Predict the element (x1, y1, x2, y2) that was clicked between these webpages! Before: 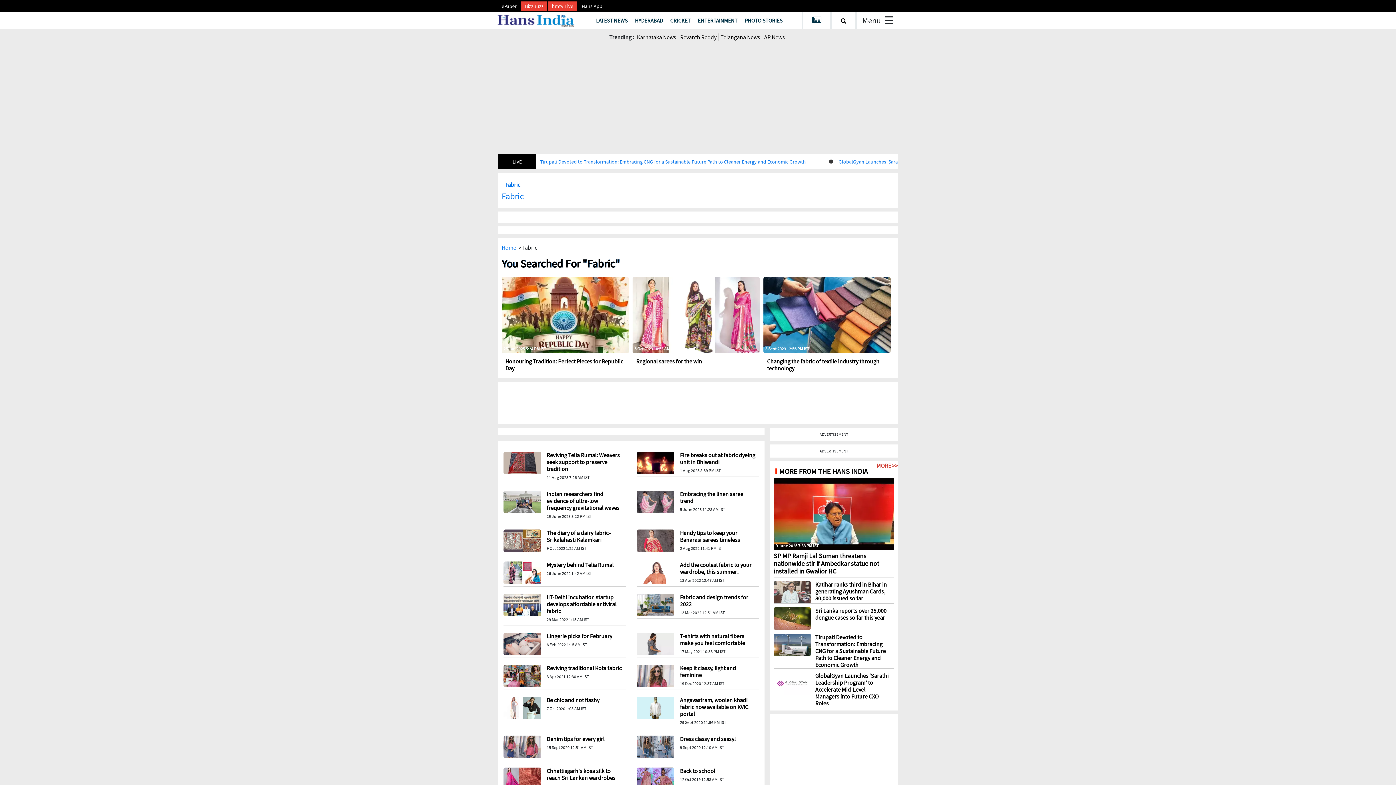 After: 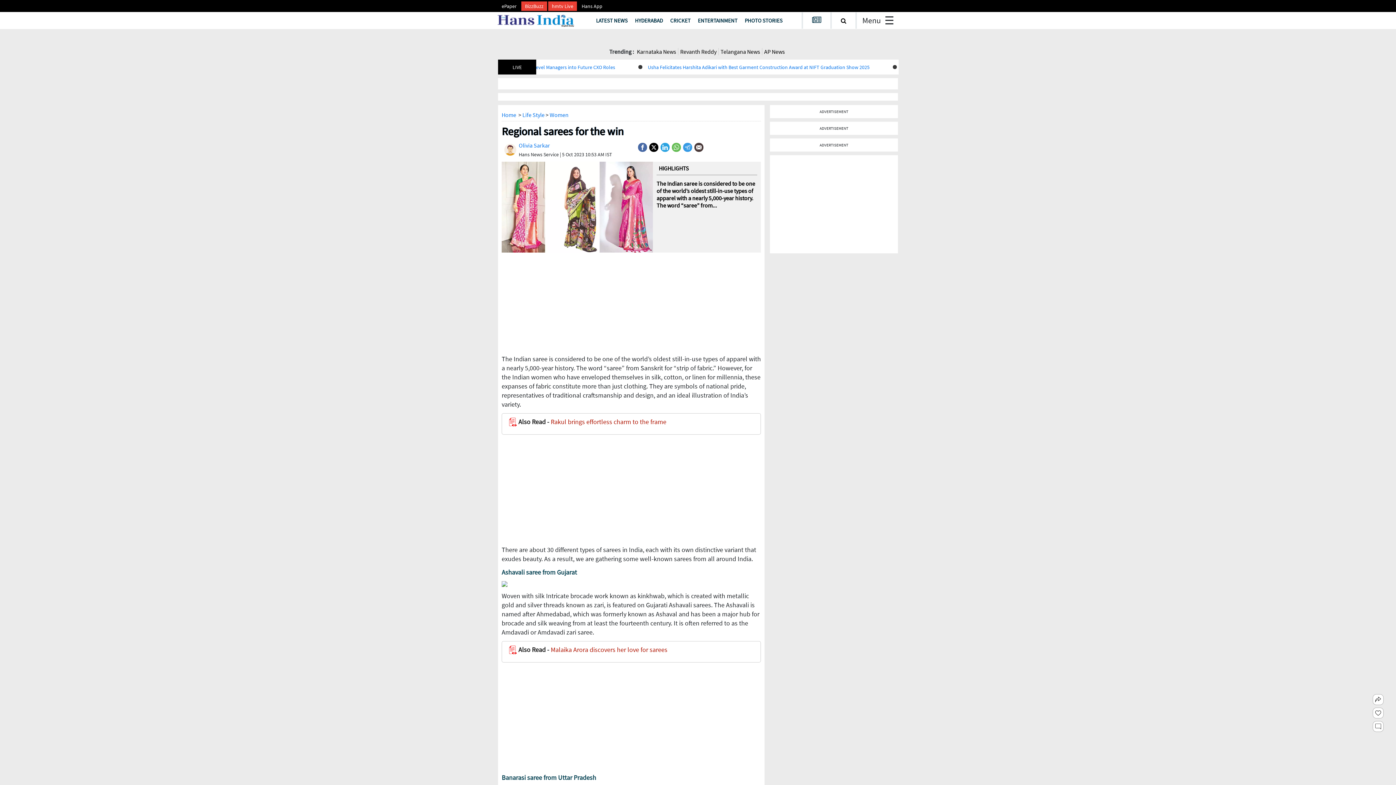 Action: label: Regional sarees for the win bbox: (636, 358, 756, 365)